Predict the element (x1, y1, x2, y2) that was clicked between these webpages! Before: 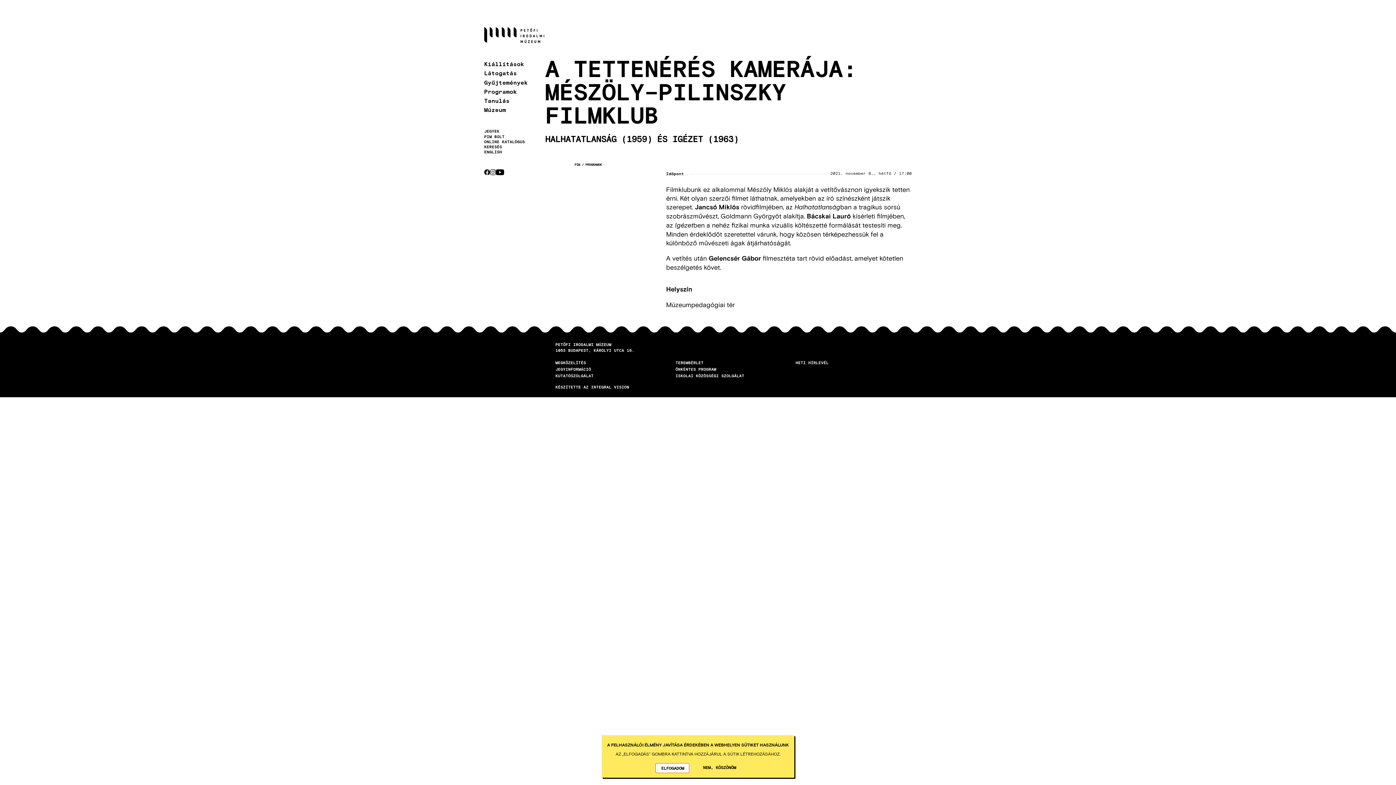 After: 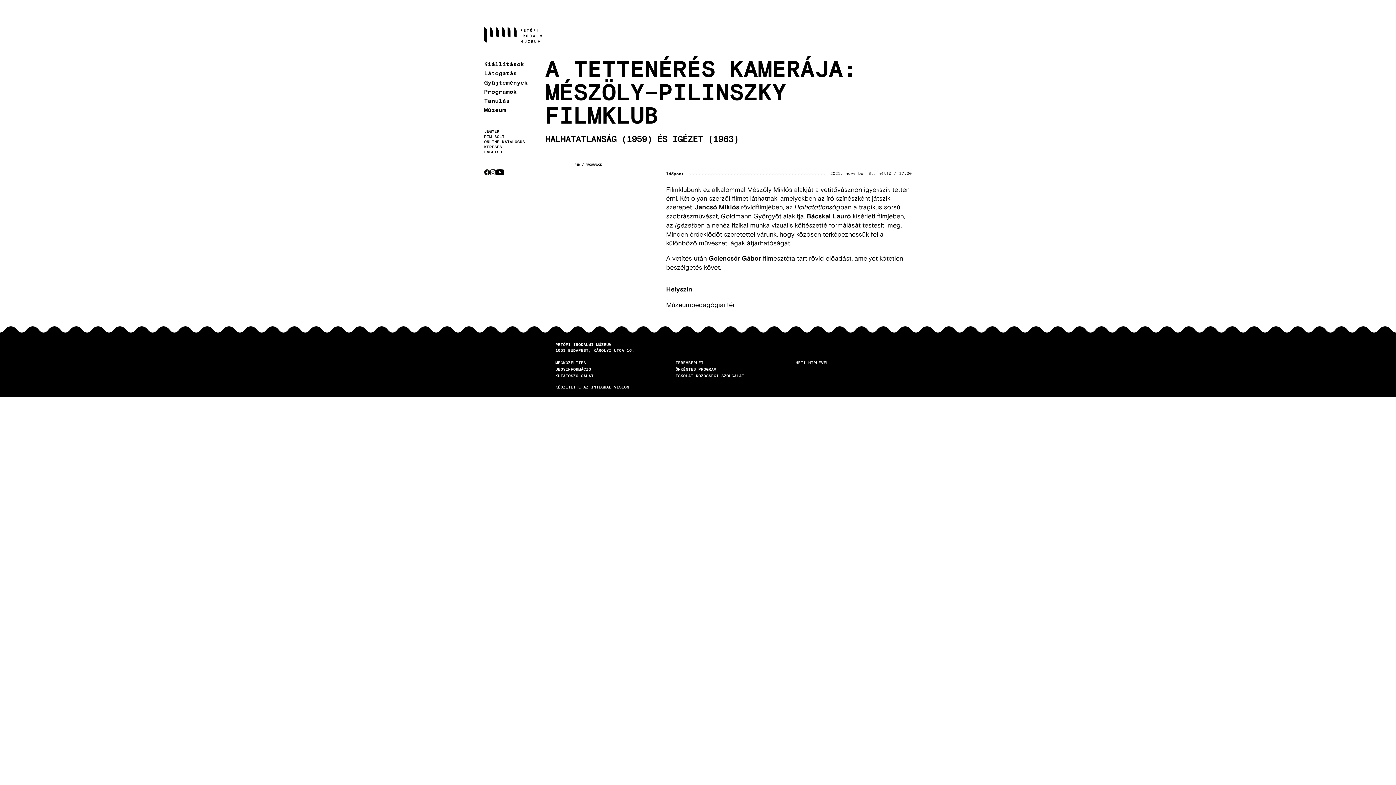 Action: label: NEM, KÖSZÖNÖM bbox: (697, 762, 741, 772)